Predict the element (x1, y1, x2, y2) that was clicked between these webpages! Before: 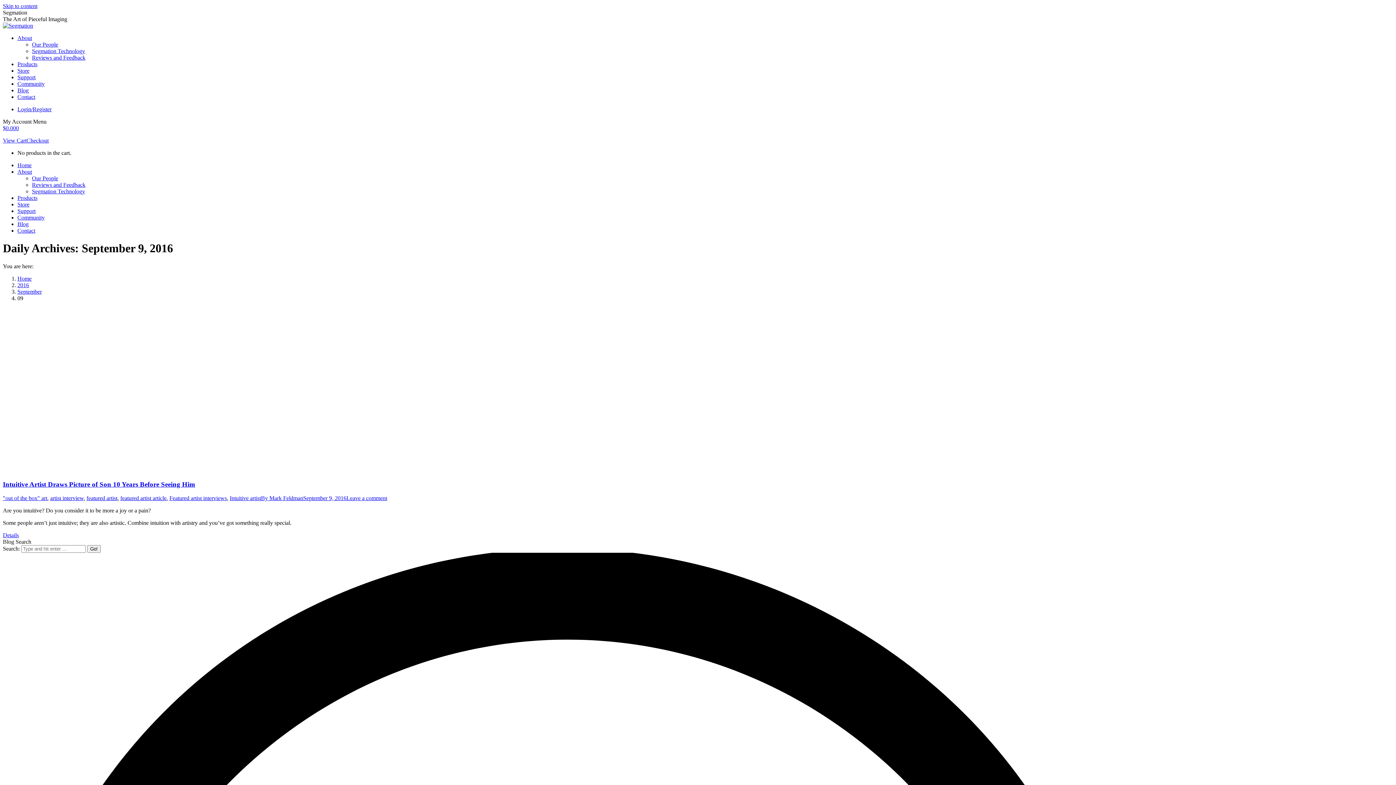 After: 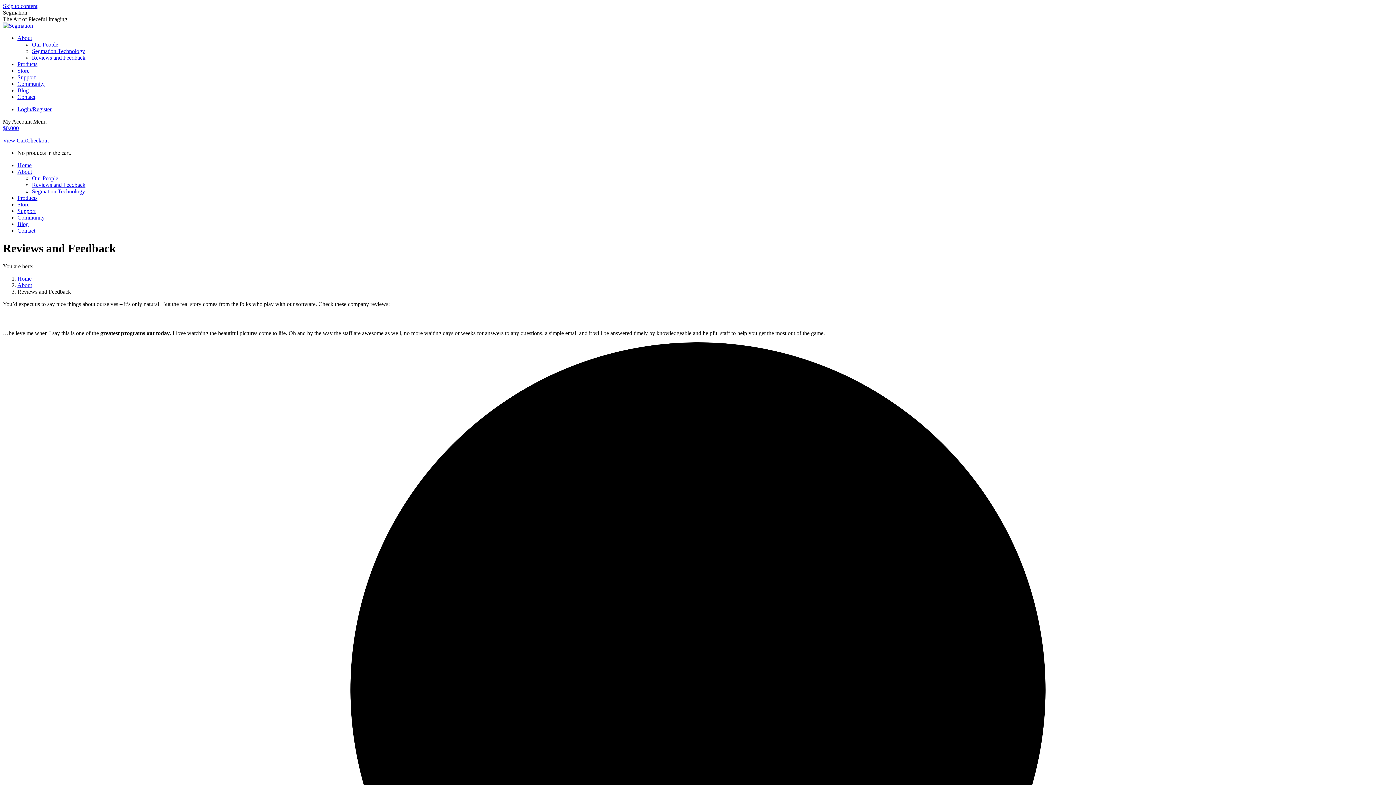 Action: bbox: (32, 181, 85, 188) label: Reviews and Feedback